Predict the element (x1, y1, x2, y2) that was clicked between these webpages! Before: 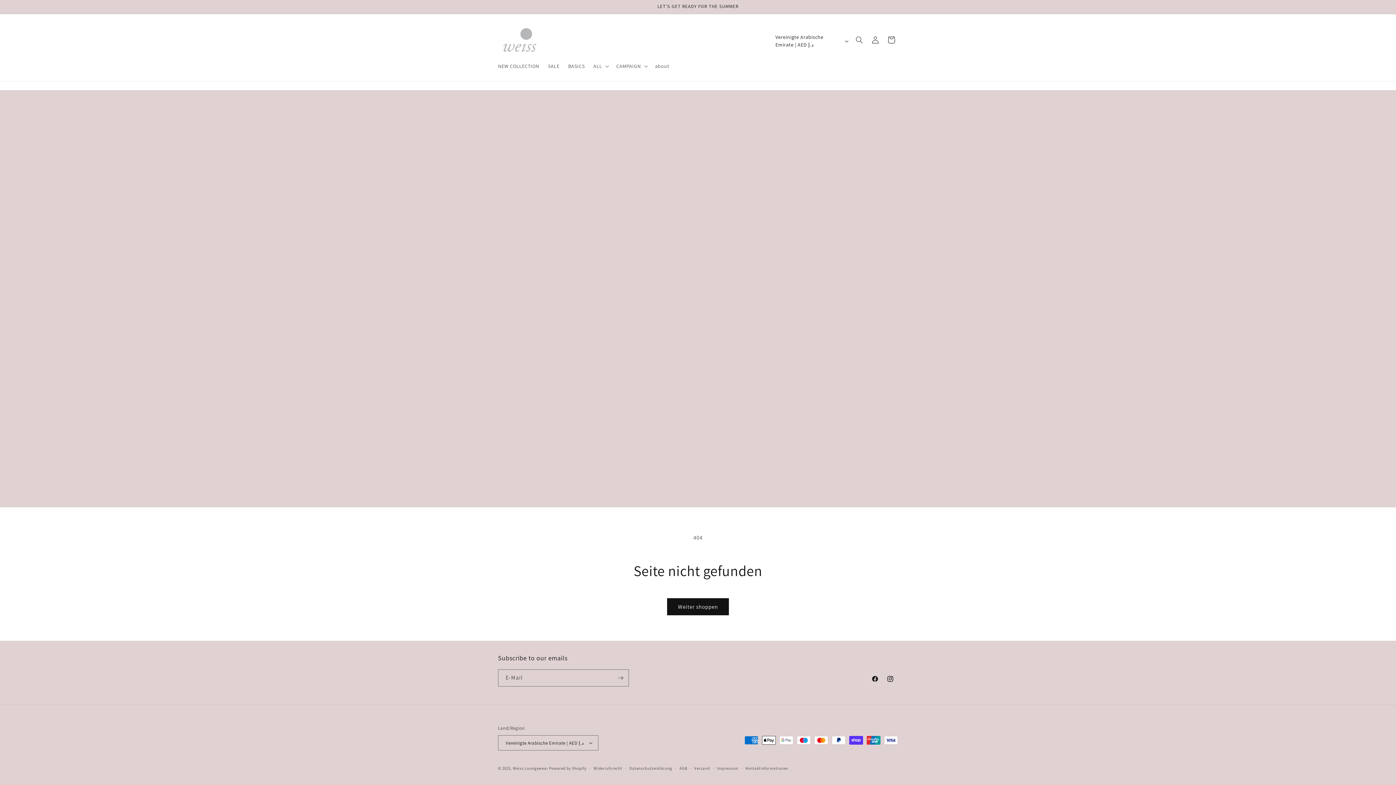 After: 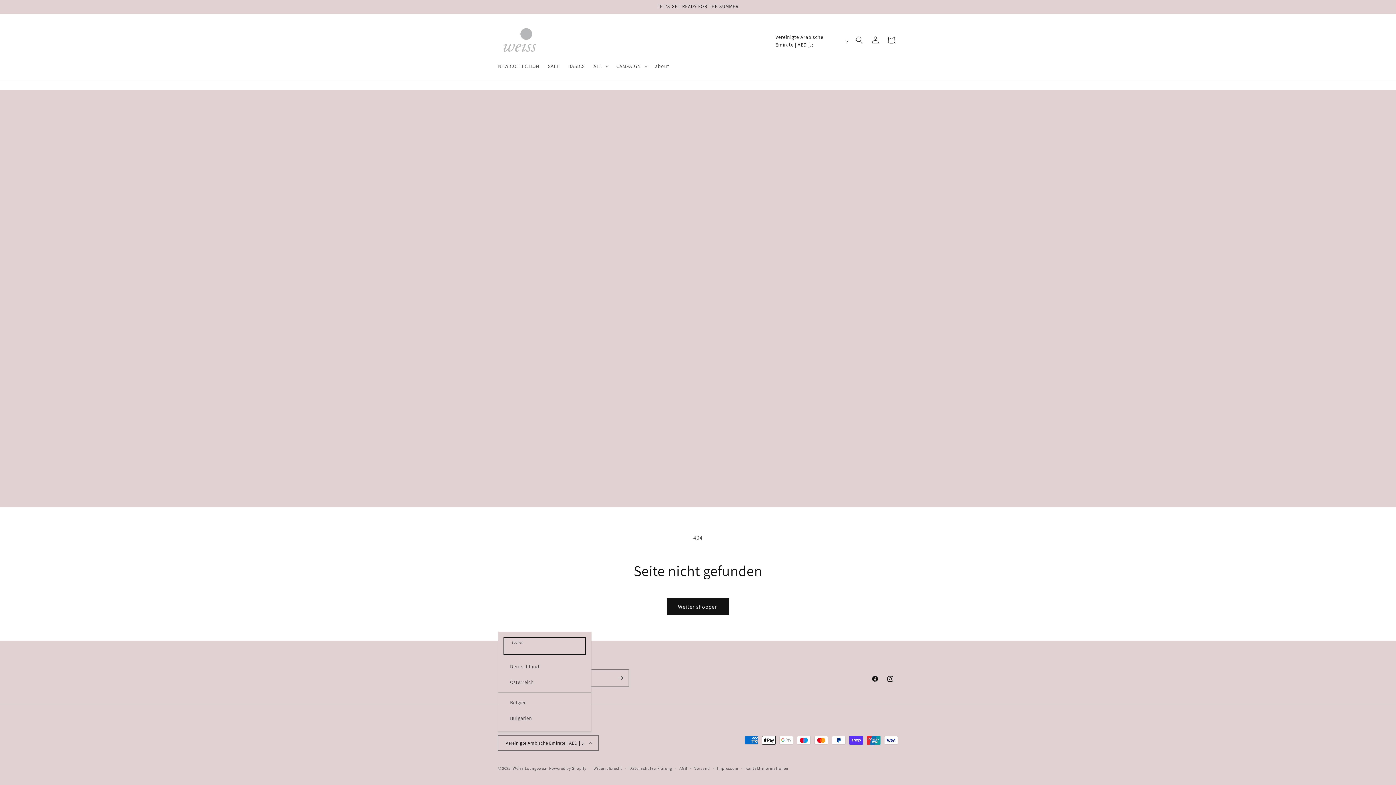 Action: bbox: (498, 735, 598, 750) label: Vereinigte Arabische Emirate | AED د.إ